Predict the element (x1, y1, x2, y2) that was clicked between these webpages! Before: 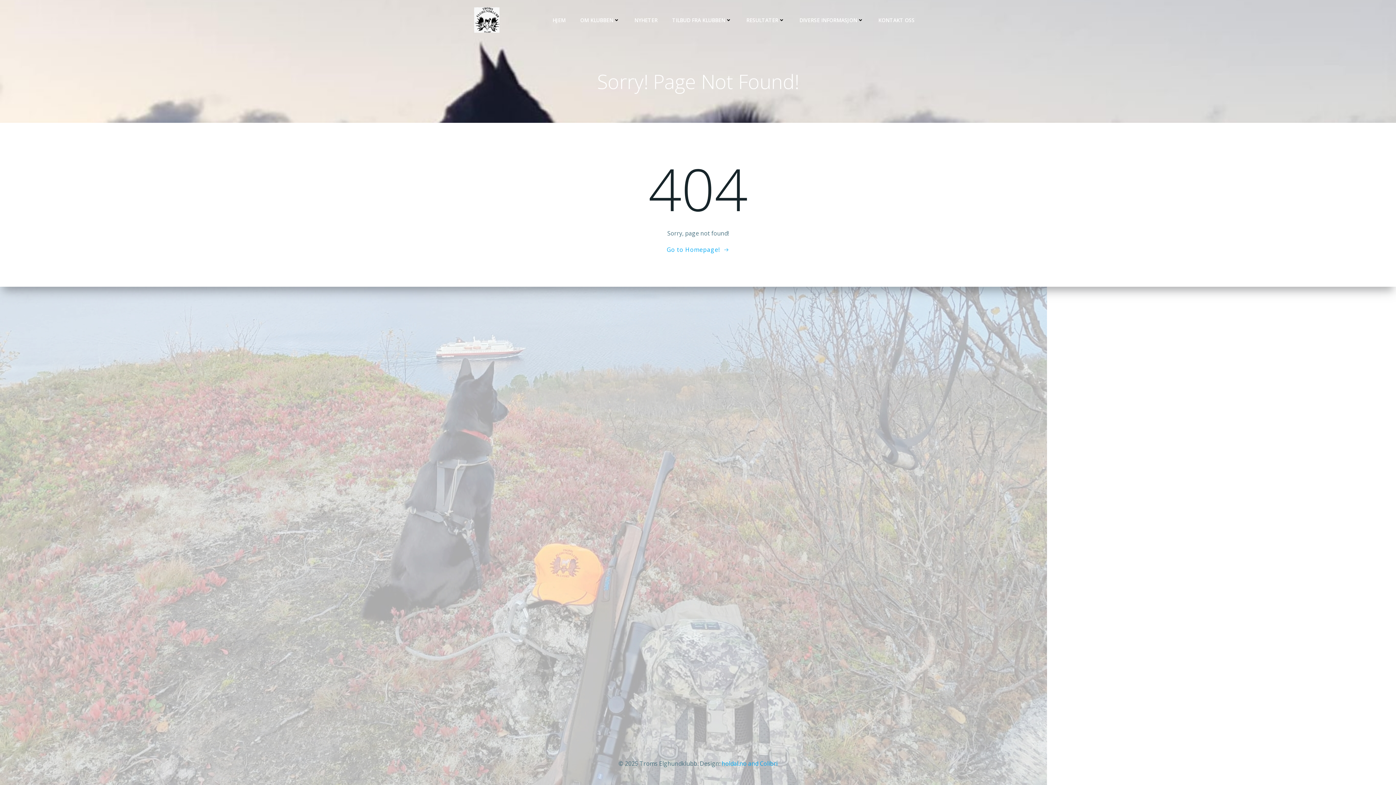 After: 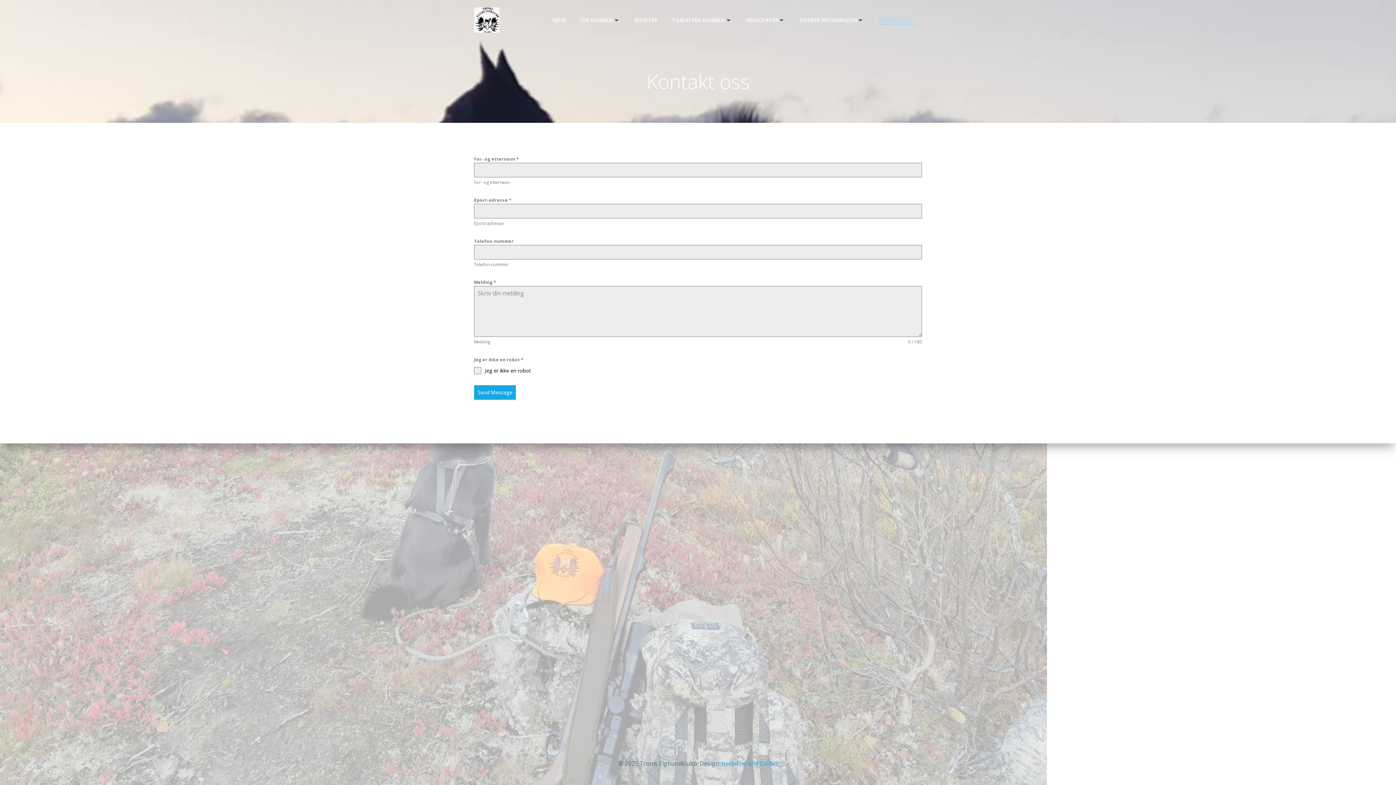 Action: bbox: (878, 16, 914, 23) label: KONTAKT OSS